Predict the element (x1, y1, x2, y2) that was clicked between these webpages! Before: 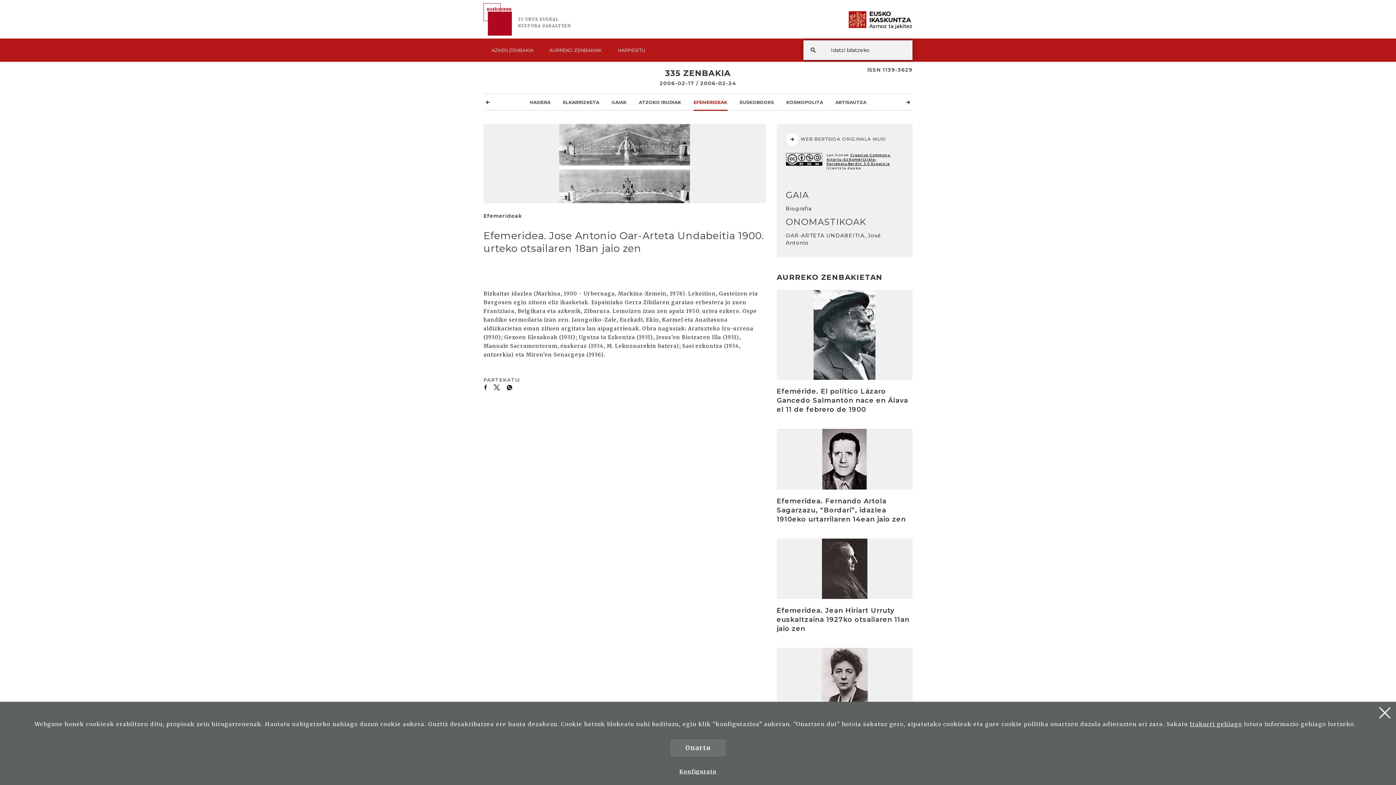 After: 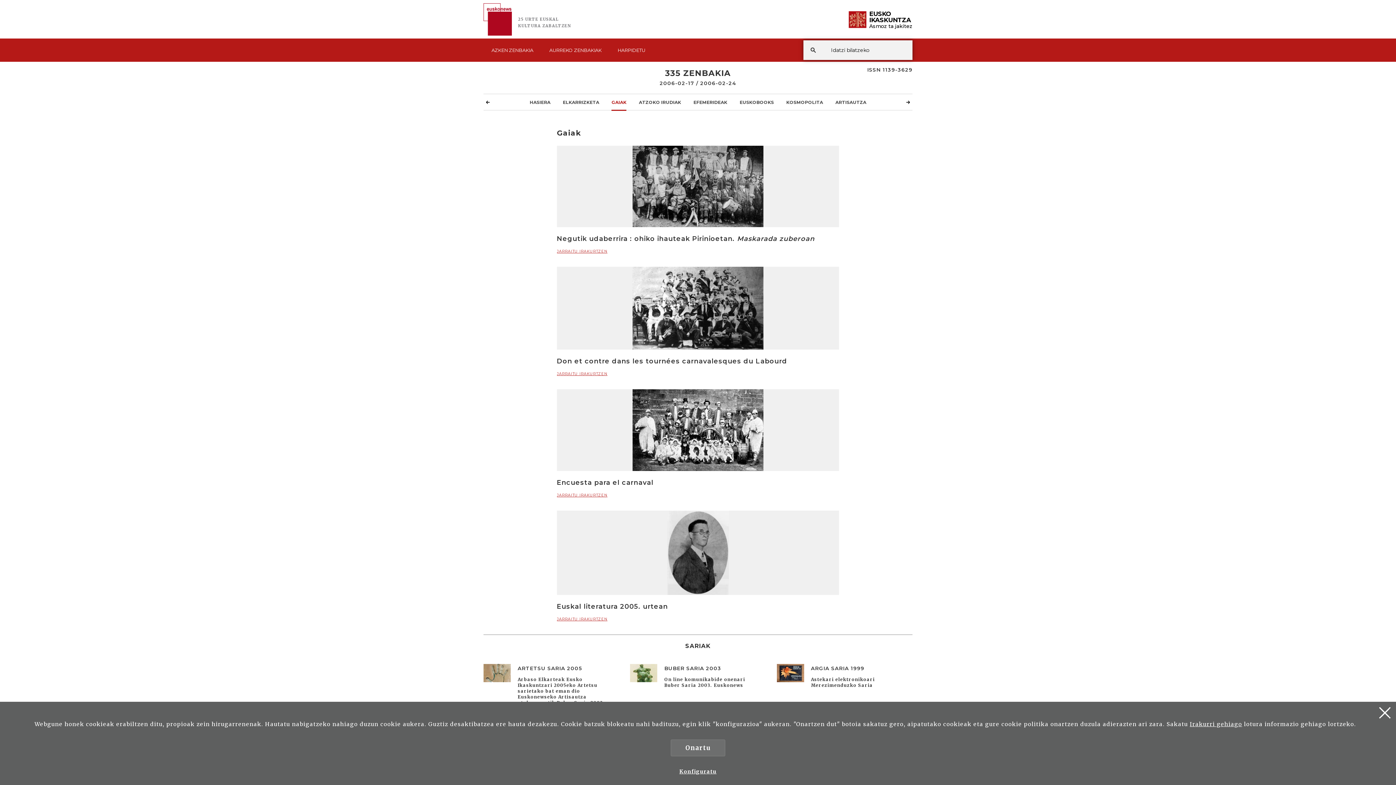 Action: bbox: (611, 93, 626, 110) label: GAIAK